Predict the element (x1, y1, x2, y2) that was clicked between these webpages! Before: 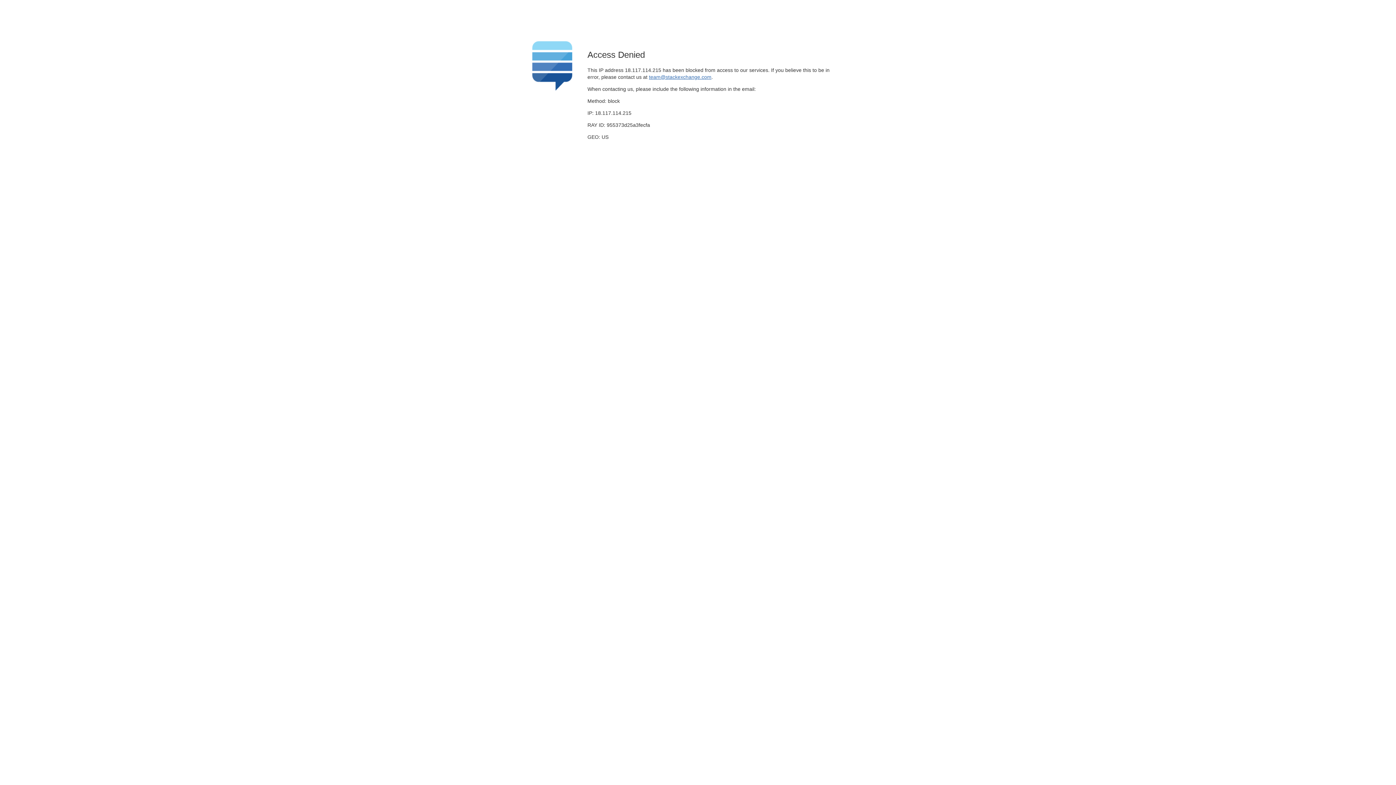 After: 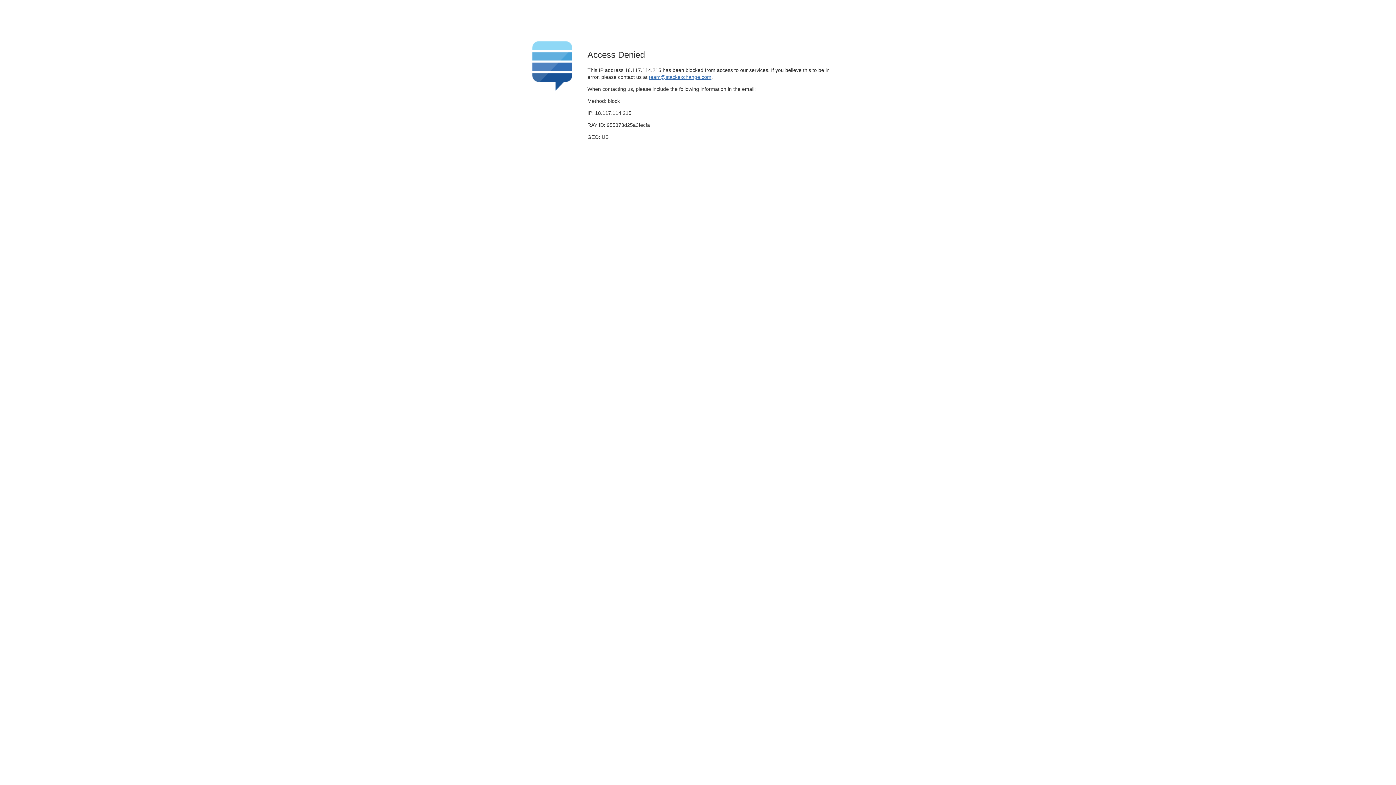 Action: label: team@stackexchange.com bbox: (649, 74, 711, 79)